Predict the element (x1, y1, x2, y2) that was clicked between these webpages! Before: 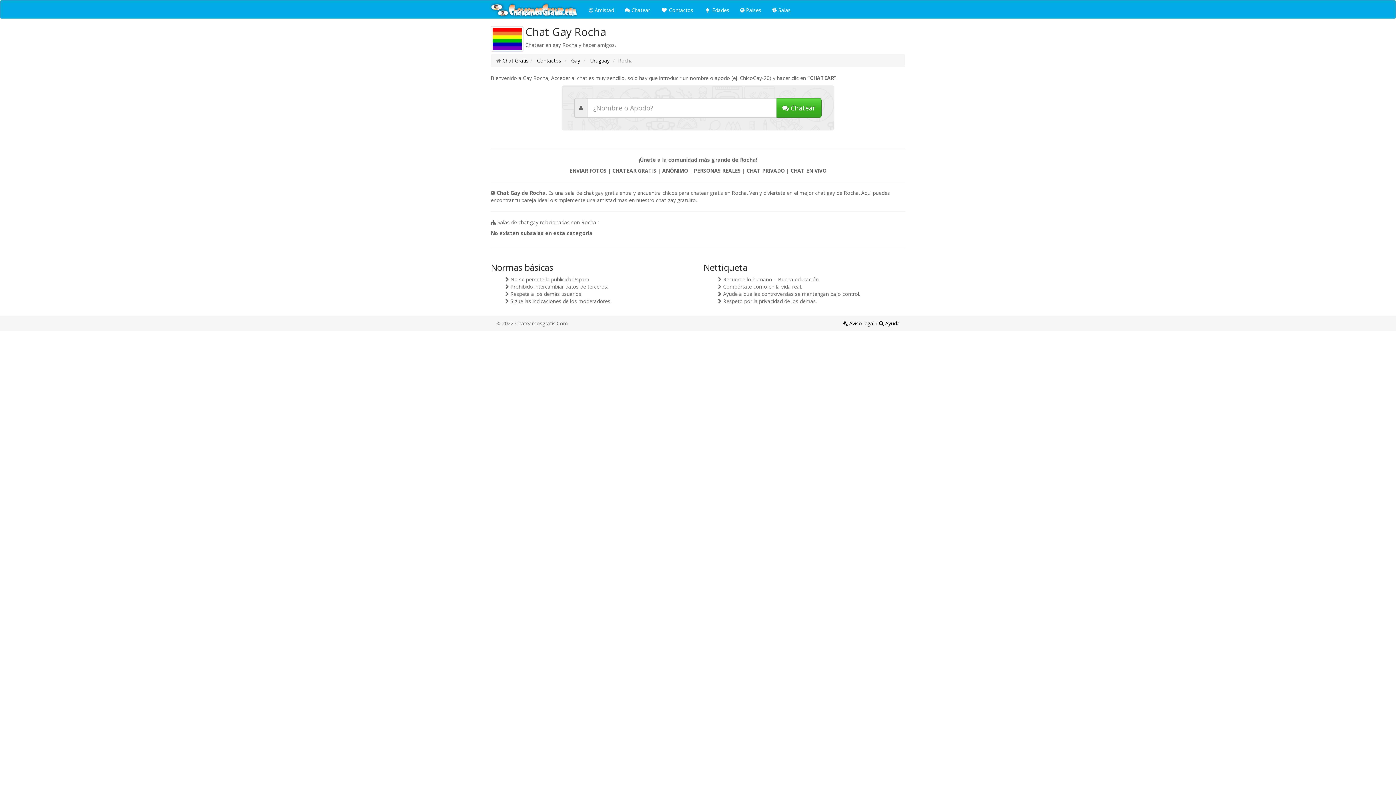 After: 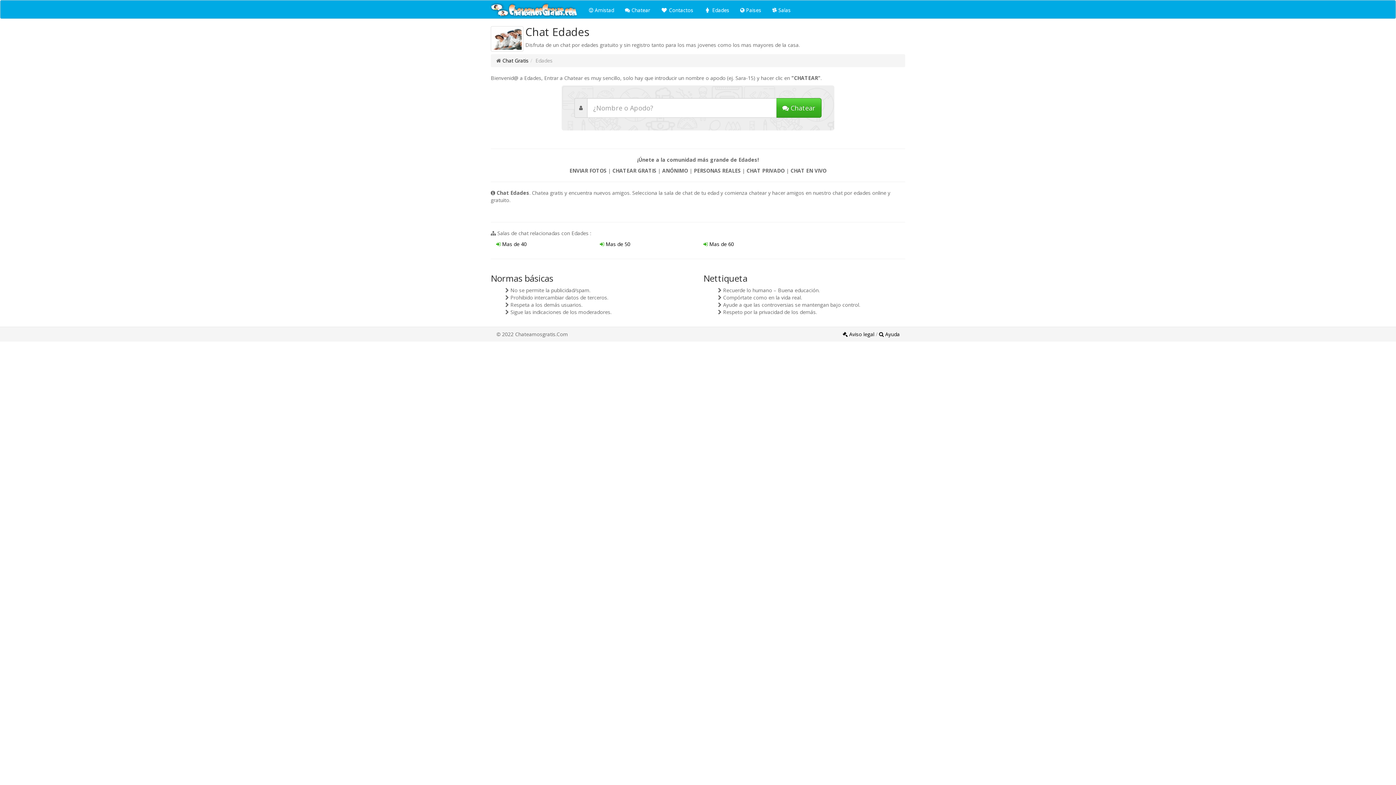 Action: bbox: (698, 0, 734, 18) label:  Edades